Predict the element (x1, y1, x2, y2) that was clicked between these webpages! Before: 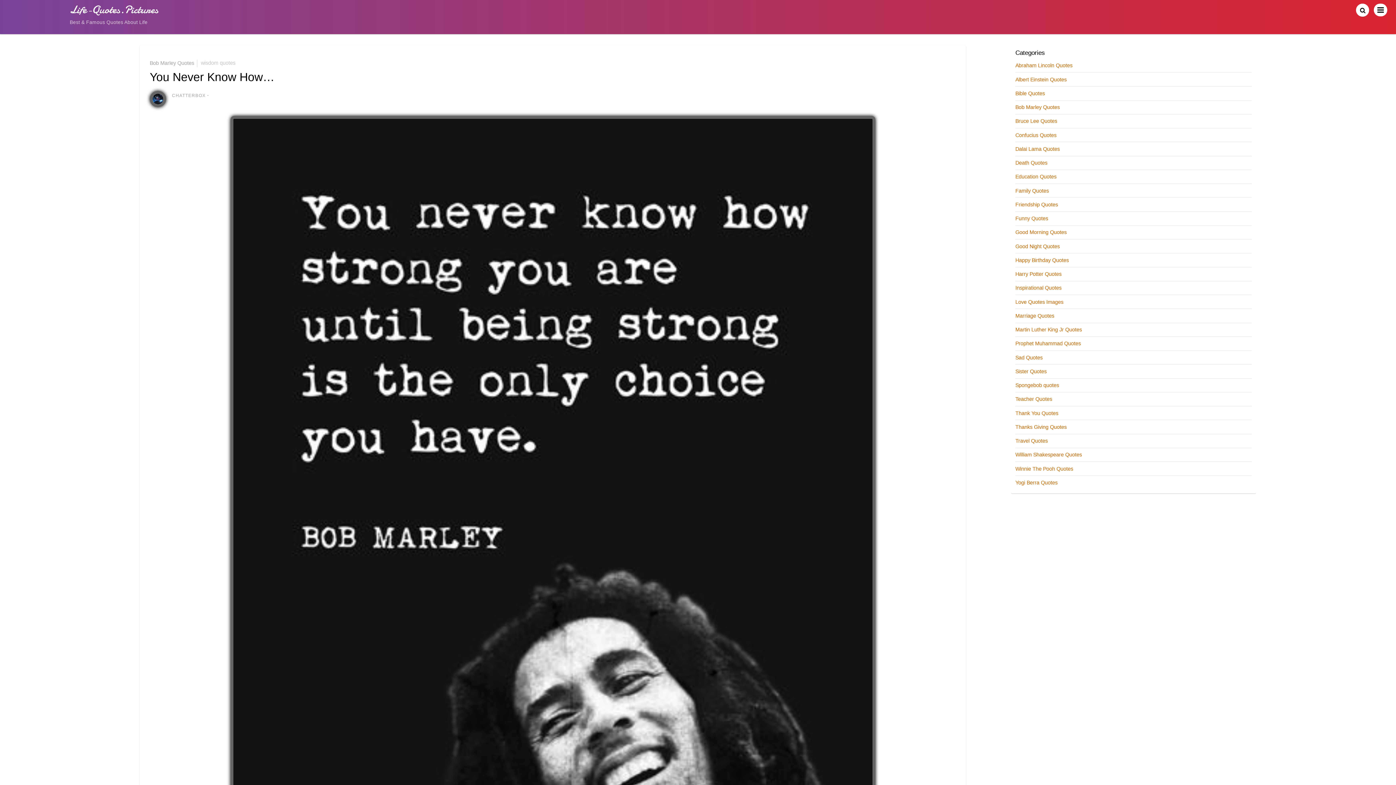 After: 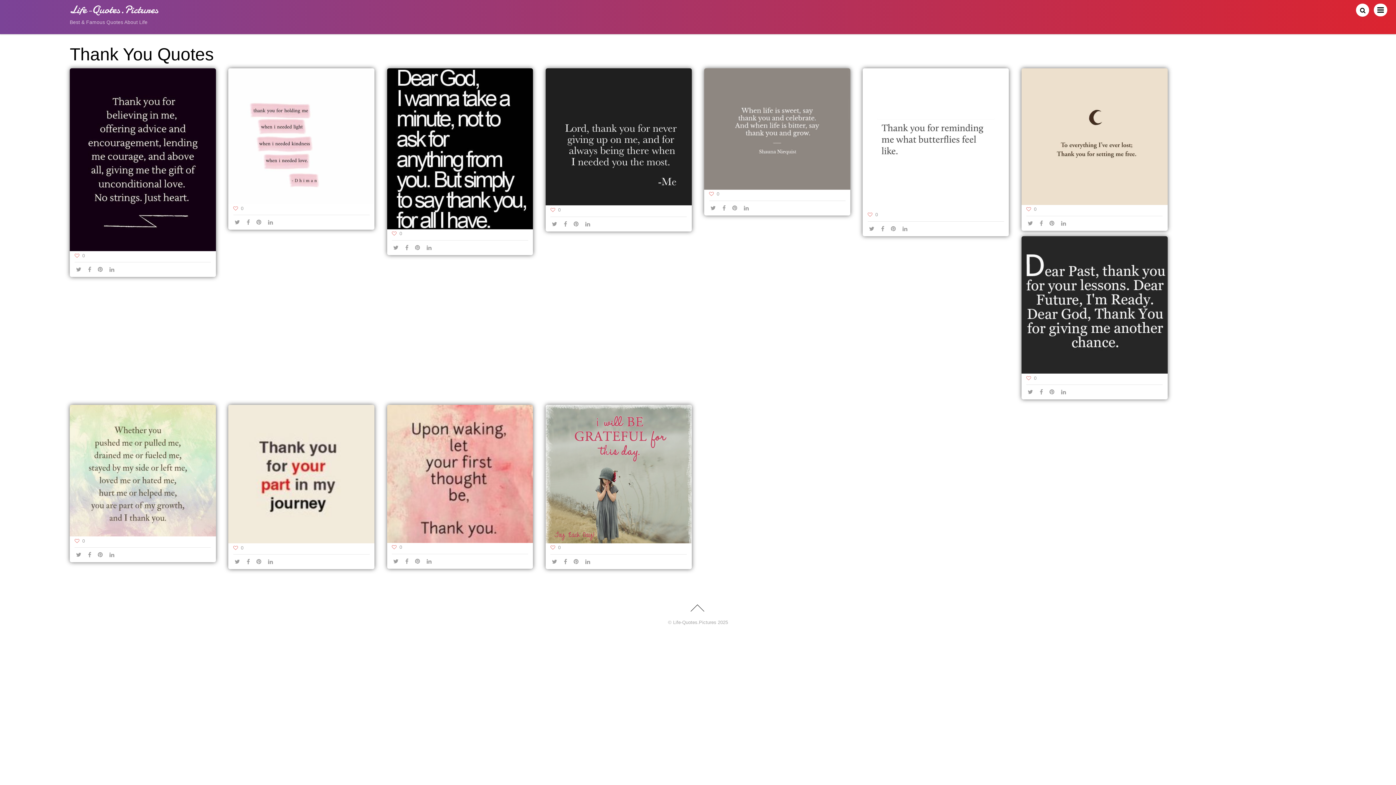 Action: bbox: (1015, 410, 1058, 416) label: Thank You Quotes